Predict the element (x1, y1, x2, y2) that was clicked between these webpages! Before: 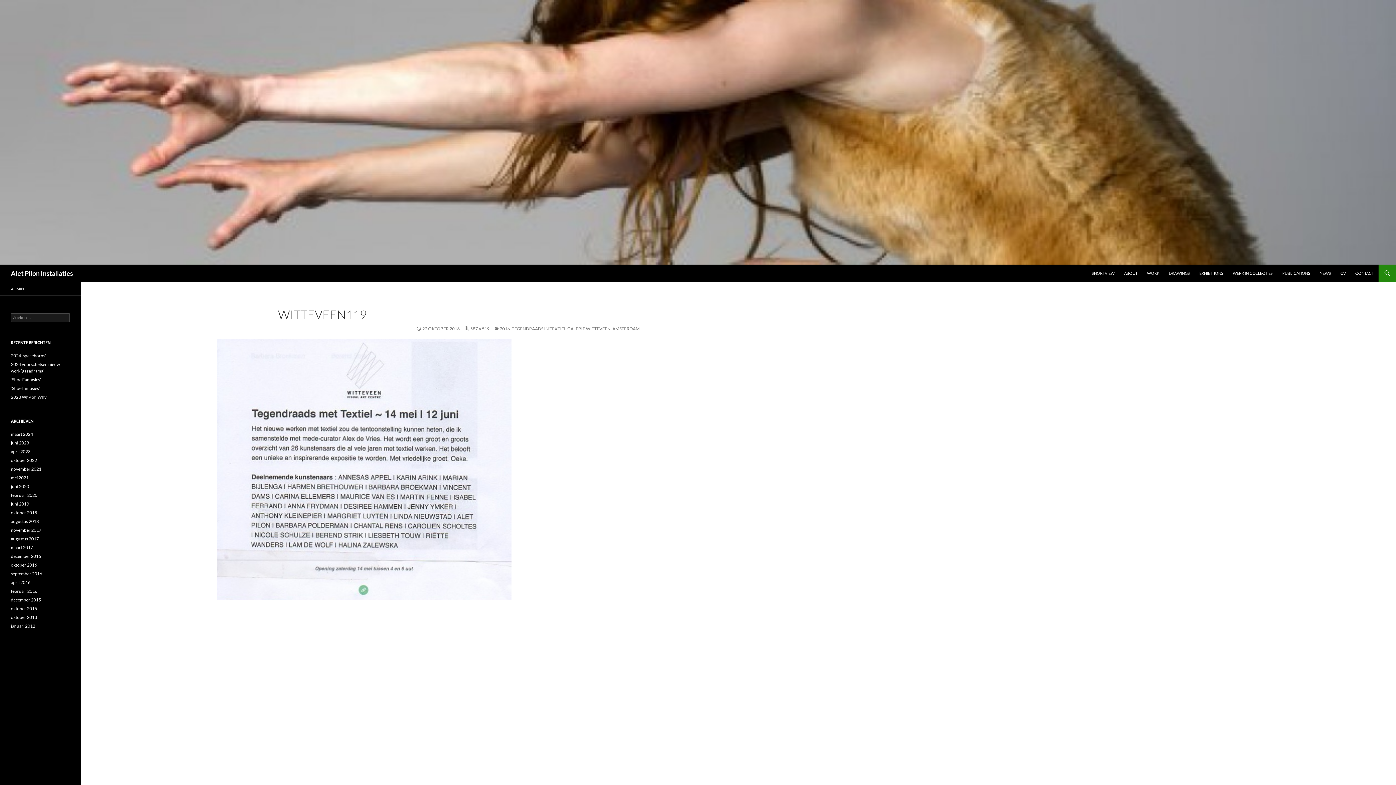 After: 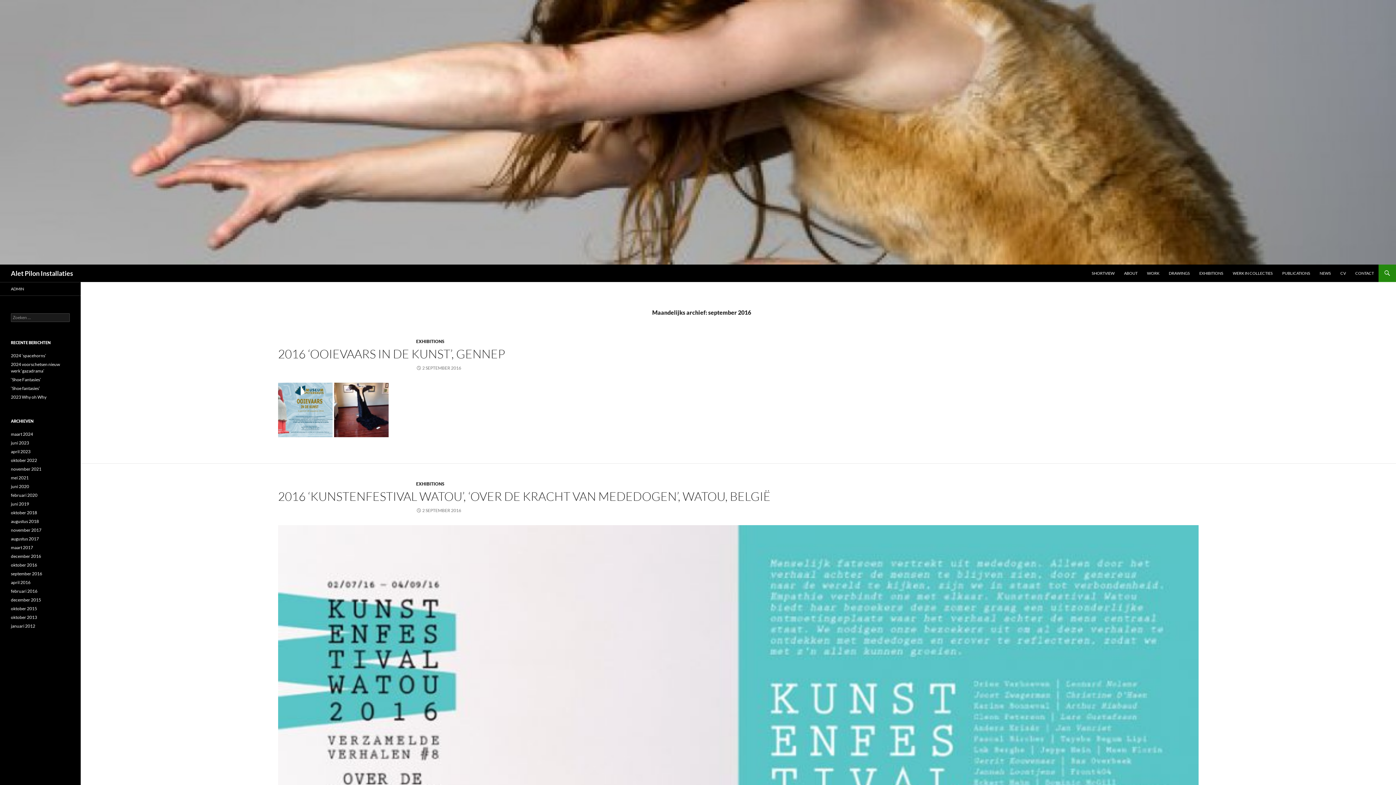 Action: bbox: (10, 571, 42, 576) label: september 2016